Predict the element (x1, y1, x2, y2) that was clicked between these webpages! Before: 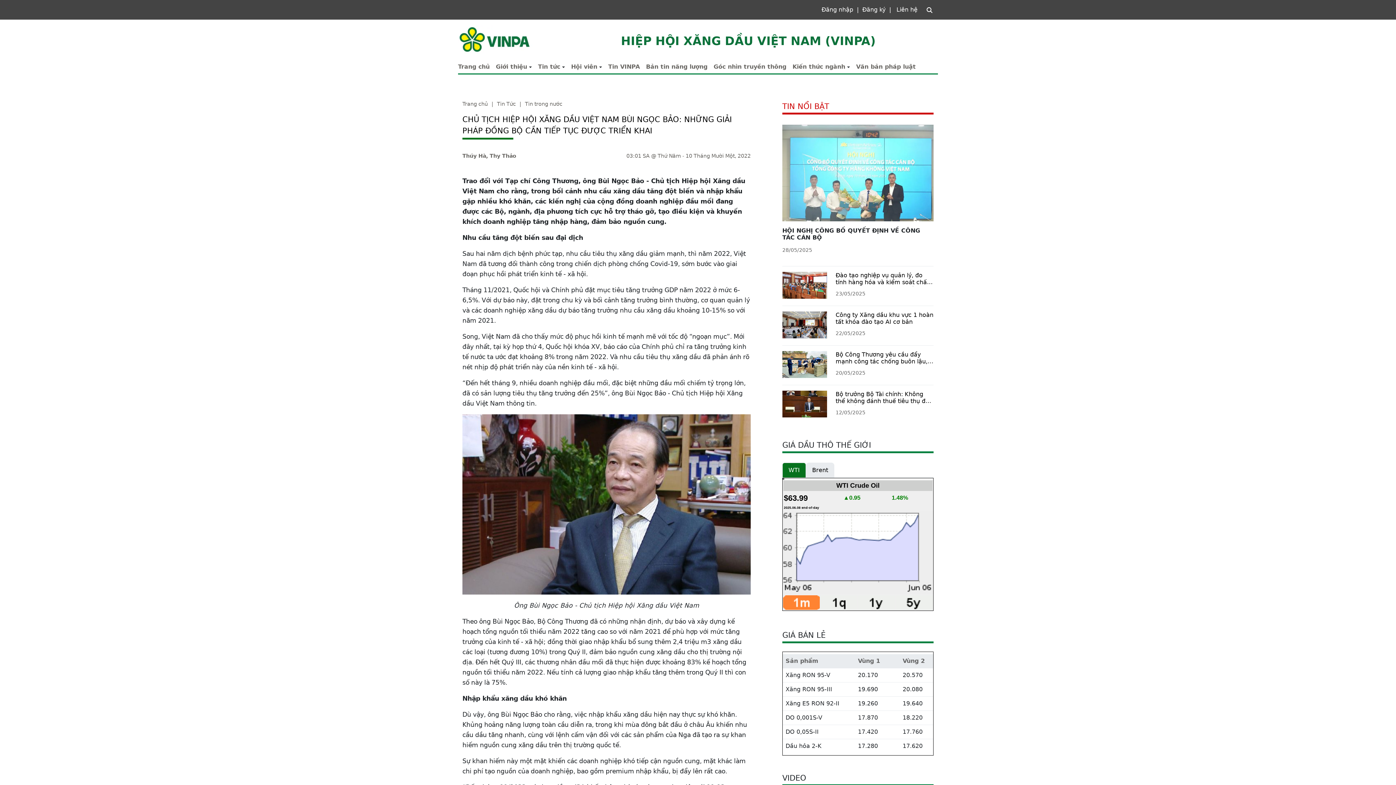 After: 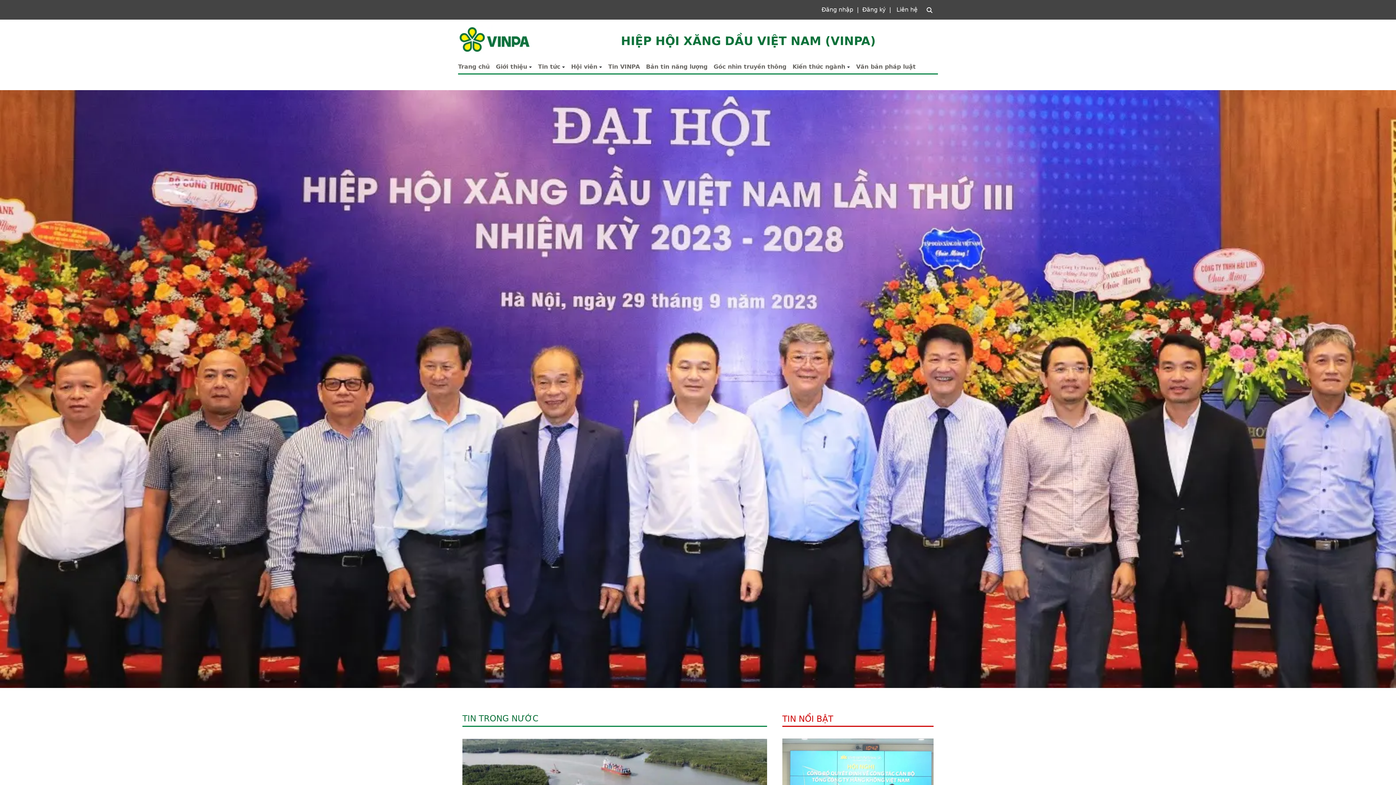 Action: label: VINPA bbox: (458, 25, 612, 54)